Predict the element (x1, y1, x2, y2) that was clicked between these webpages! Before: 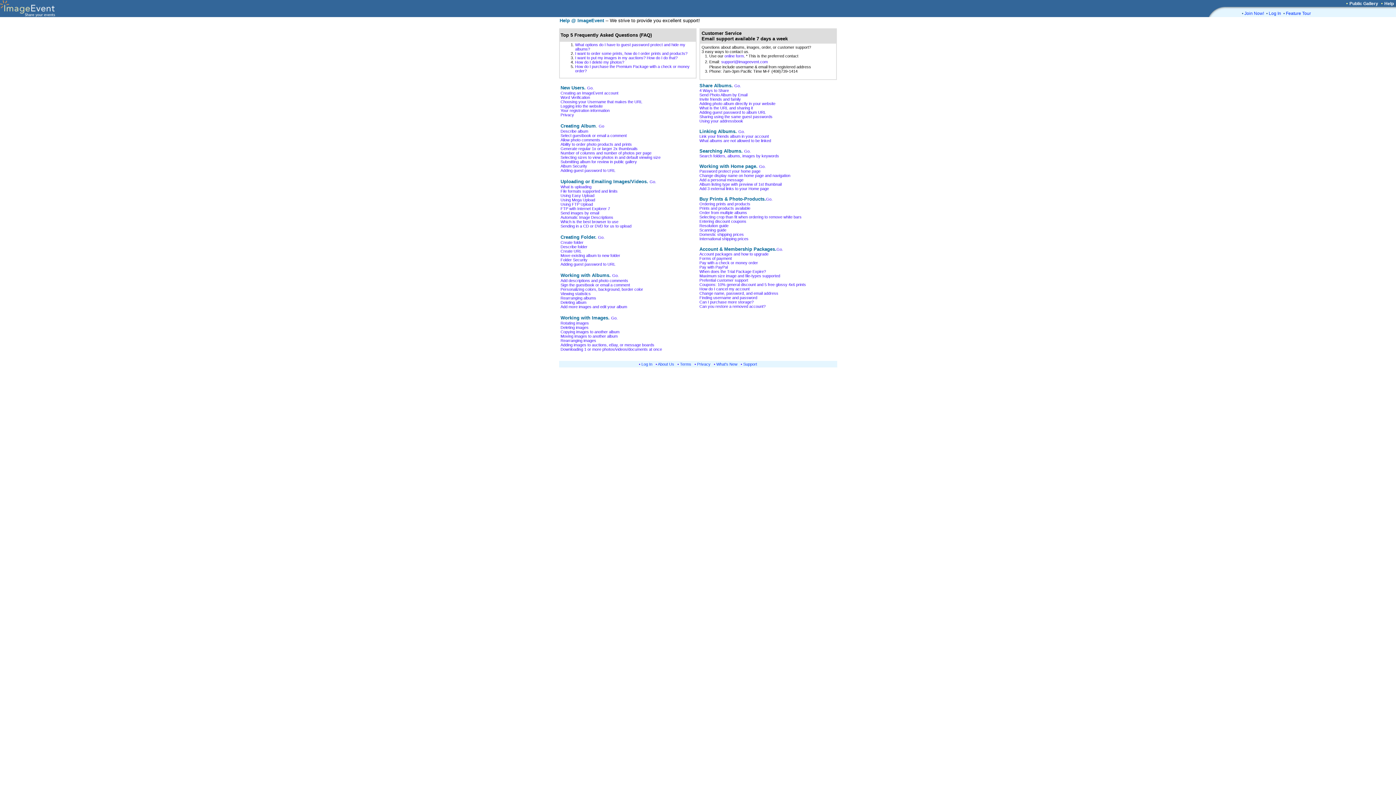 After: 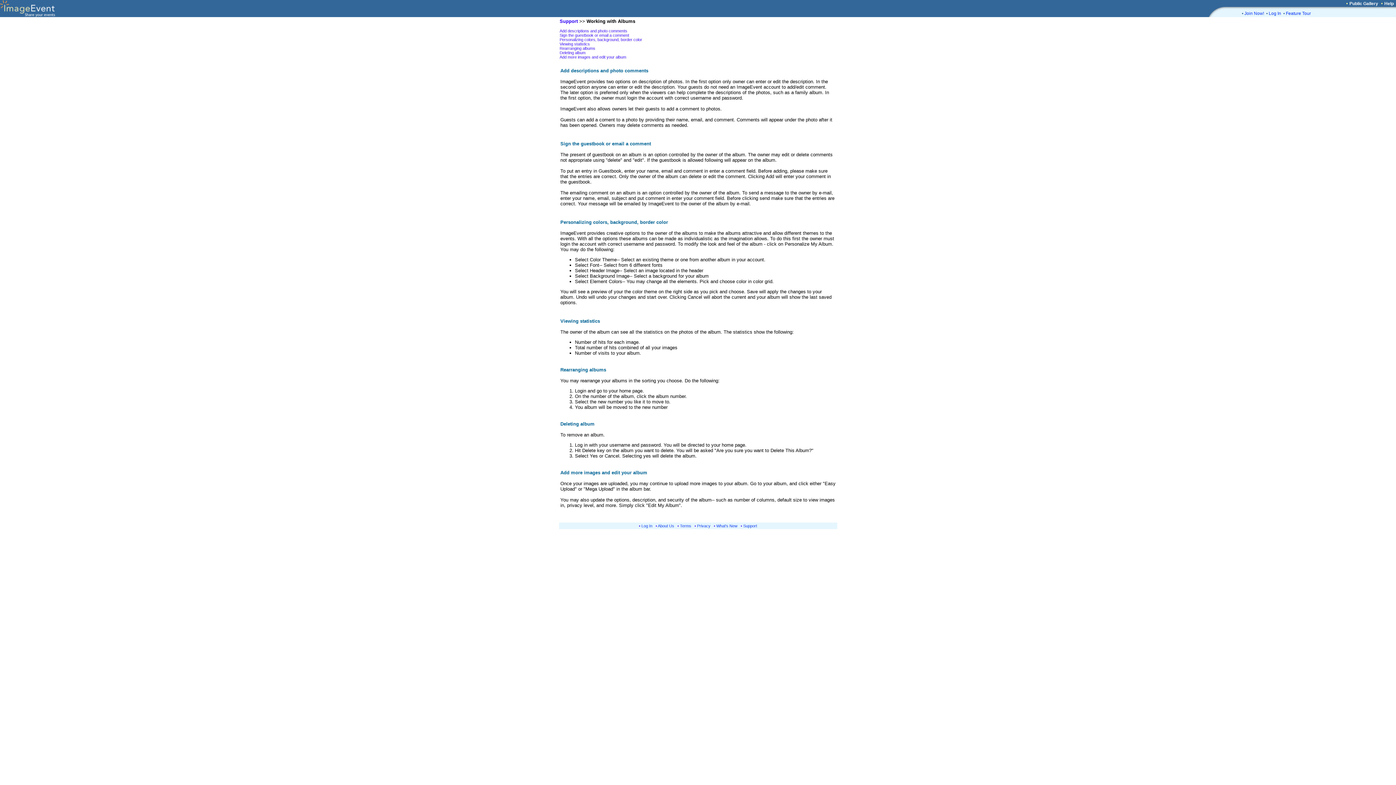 Action: label: Go. bbox: (612, 273, 618, 277)